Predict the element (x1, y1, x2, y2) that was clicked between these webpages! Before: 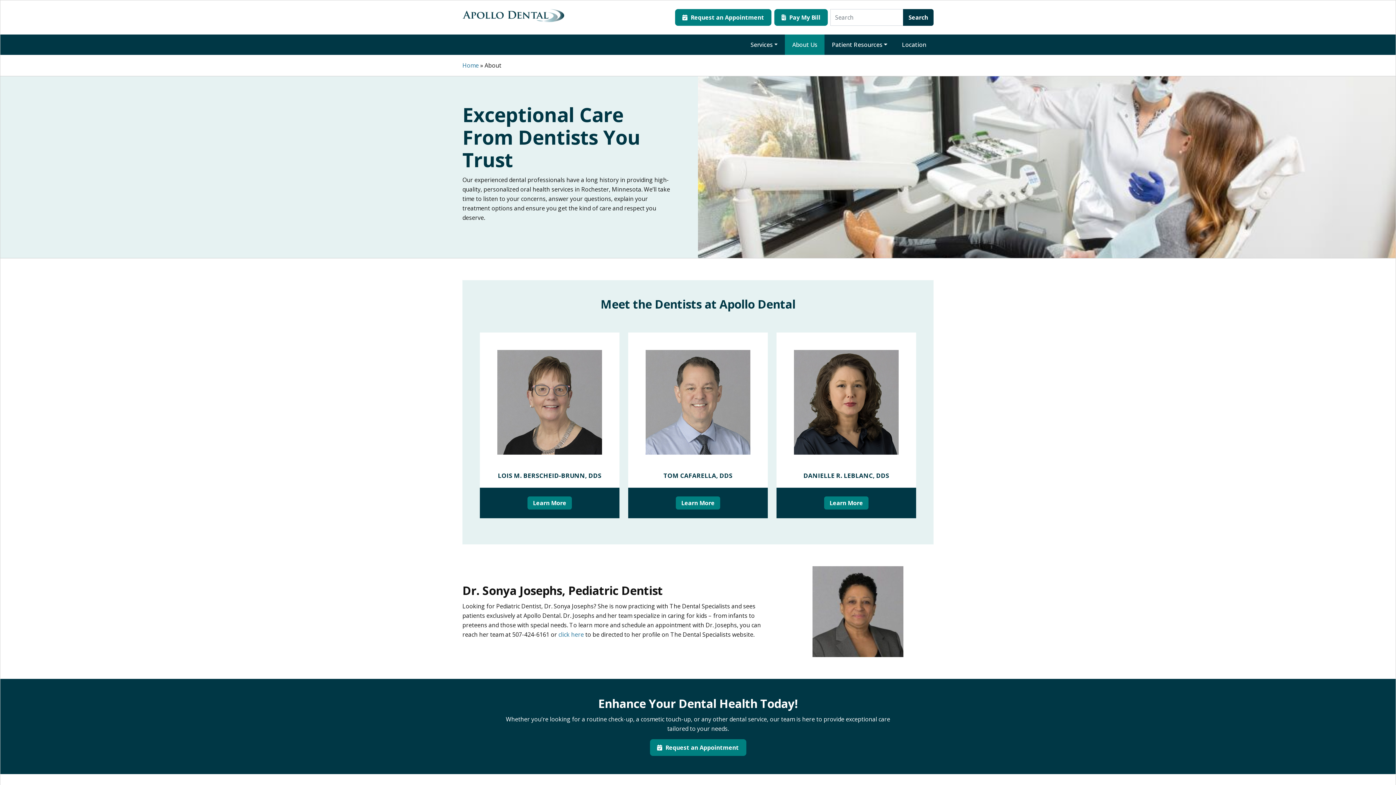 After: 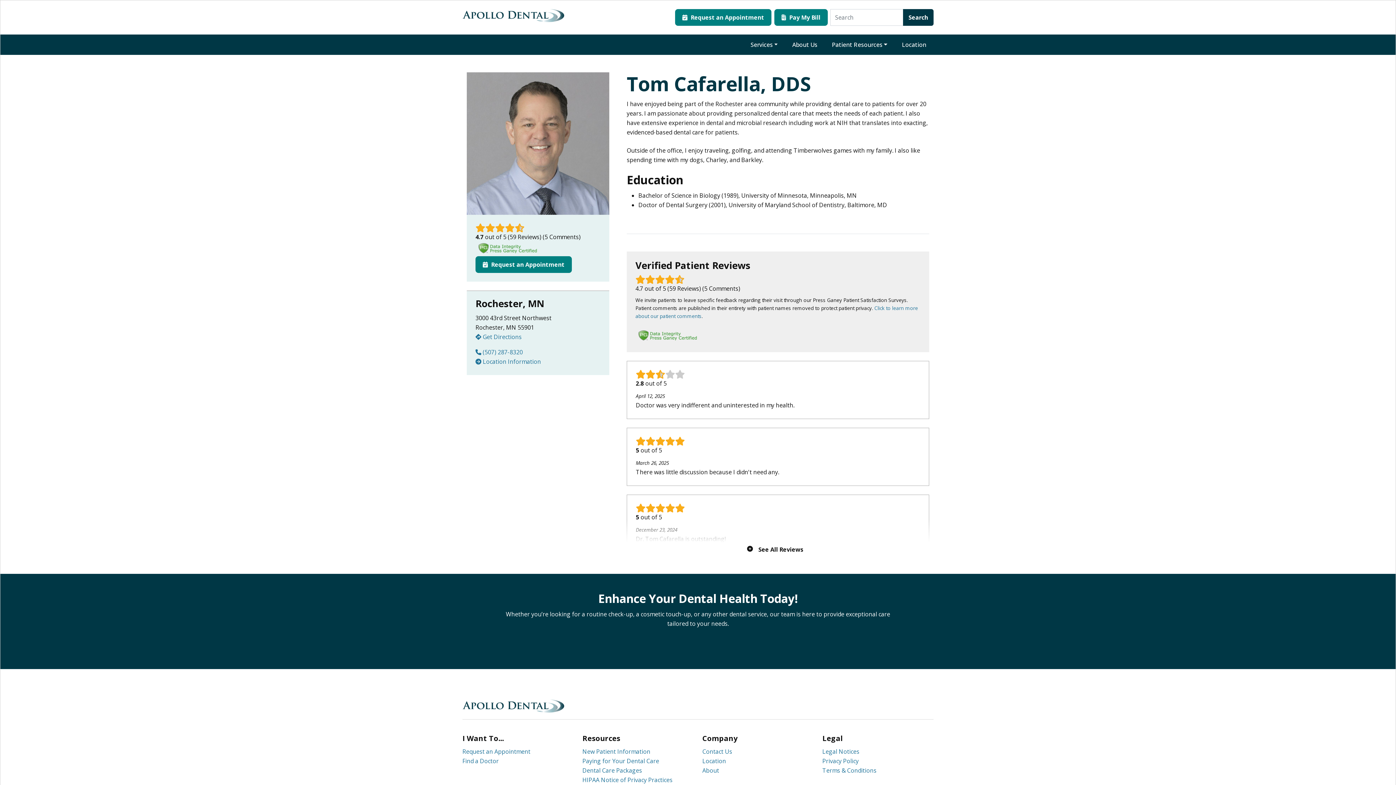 Action: bbox: (676, 496, 720, 509) label: Learn More